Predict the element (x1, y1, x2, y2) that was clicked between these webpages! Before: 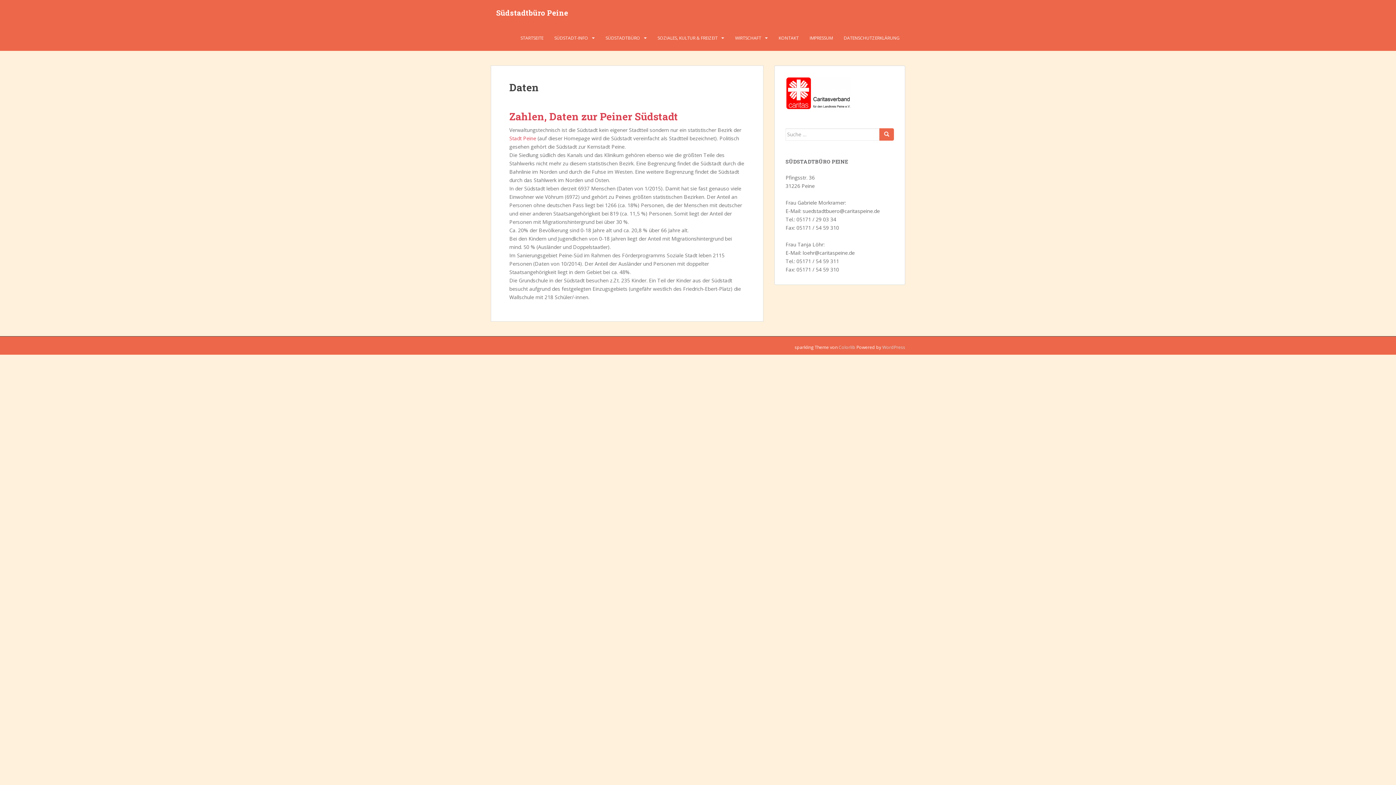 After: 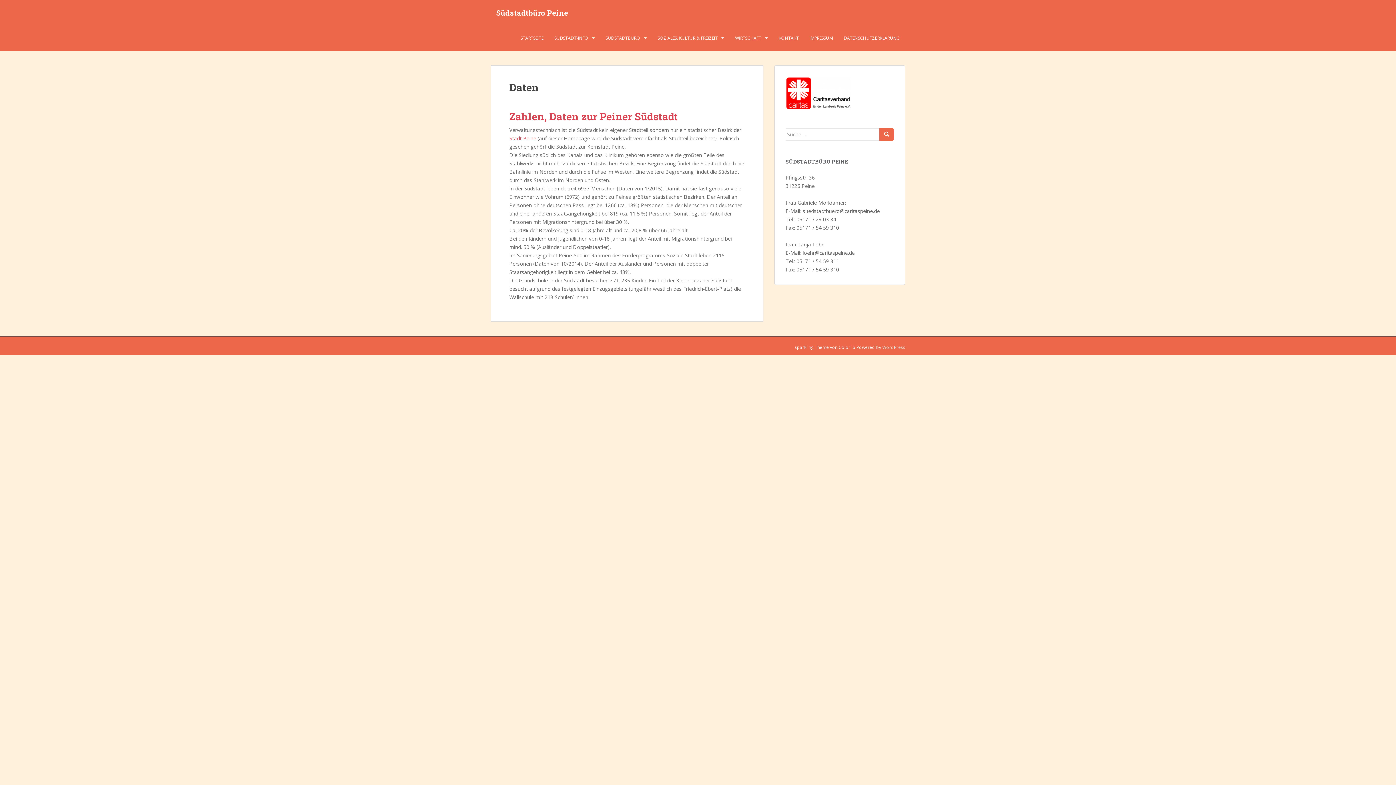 Action: label: Colorlib bbox: (838, 344, 855, 350)